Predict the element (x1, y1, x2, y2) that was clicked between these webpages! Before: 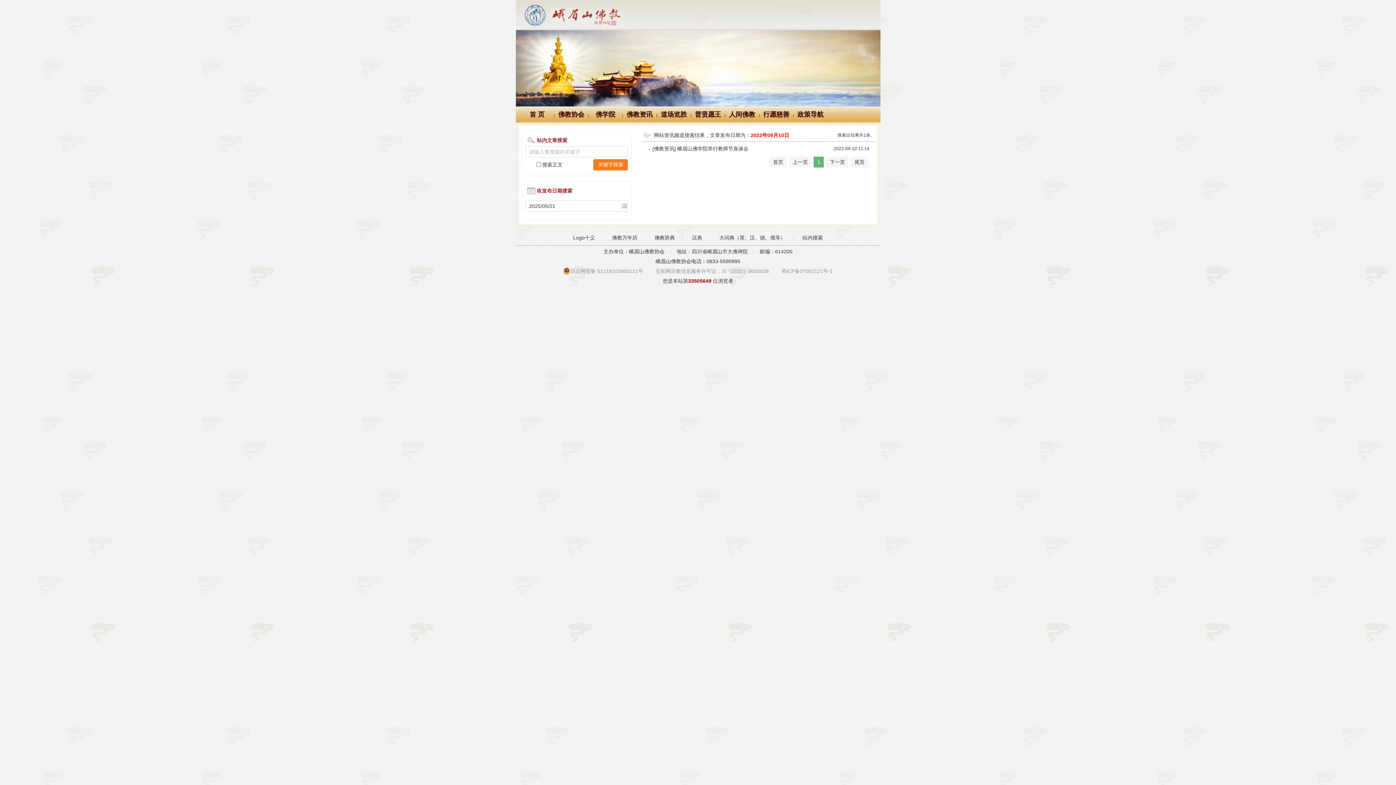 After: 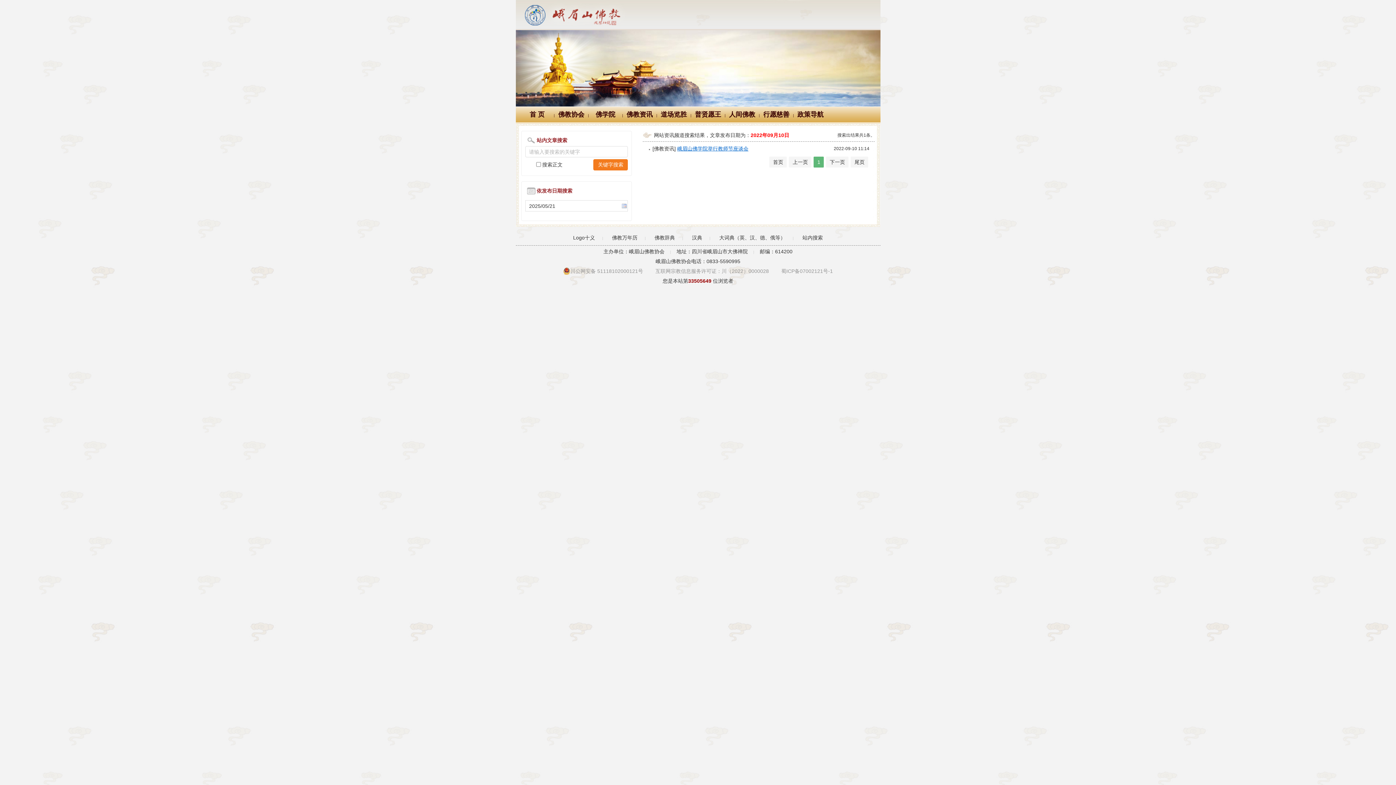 Action: label: 峨眉山佛学院举行教师节座谈会 bbox: (677, 145, 748, 151)